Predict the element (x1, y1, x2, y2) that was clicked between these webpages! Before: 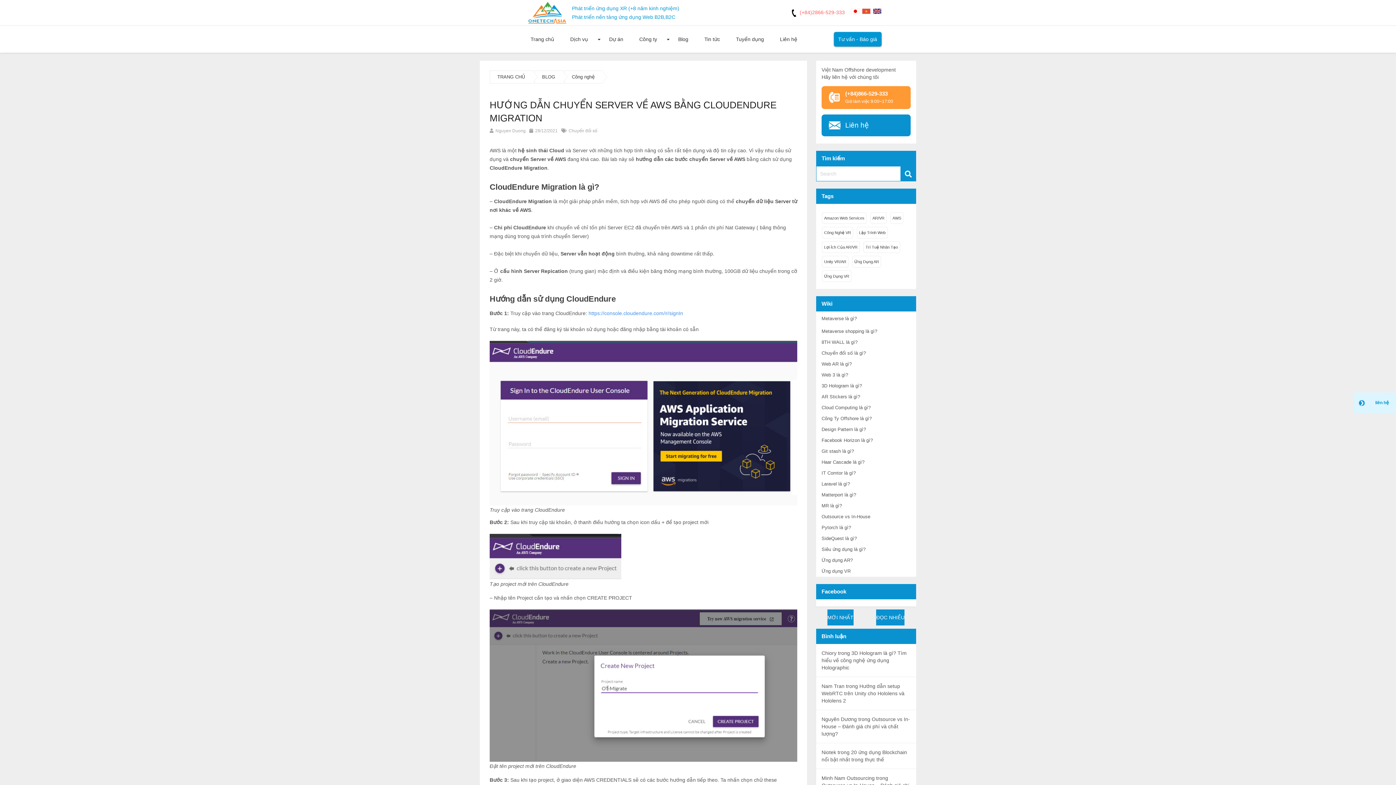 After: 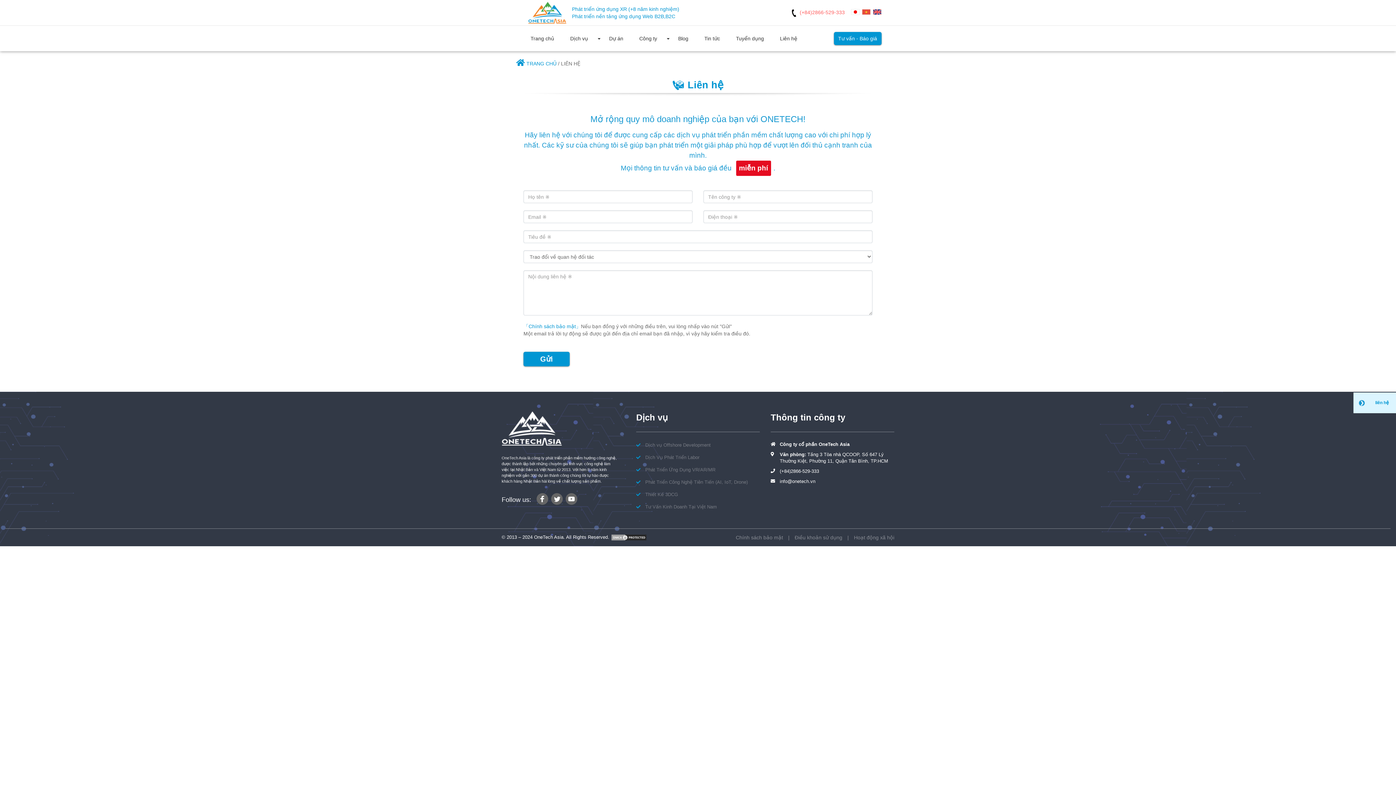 Action: label: Liên hệ bbox: (772, 25, 804, 52)